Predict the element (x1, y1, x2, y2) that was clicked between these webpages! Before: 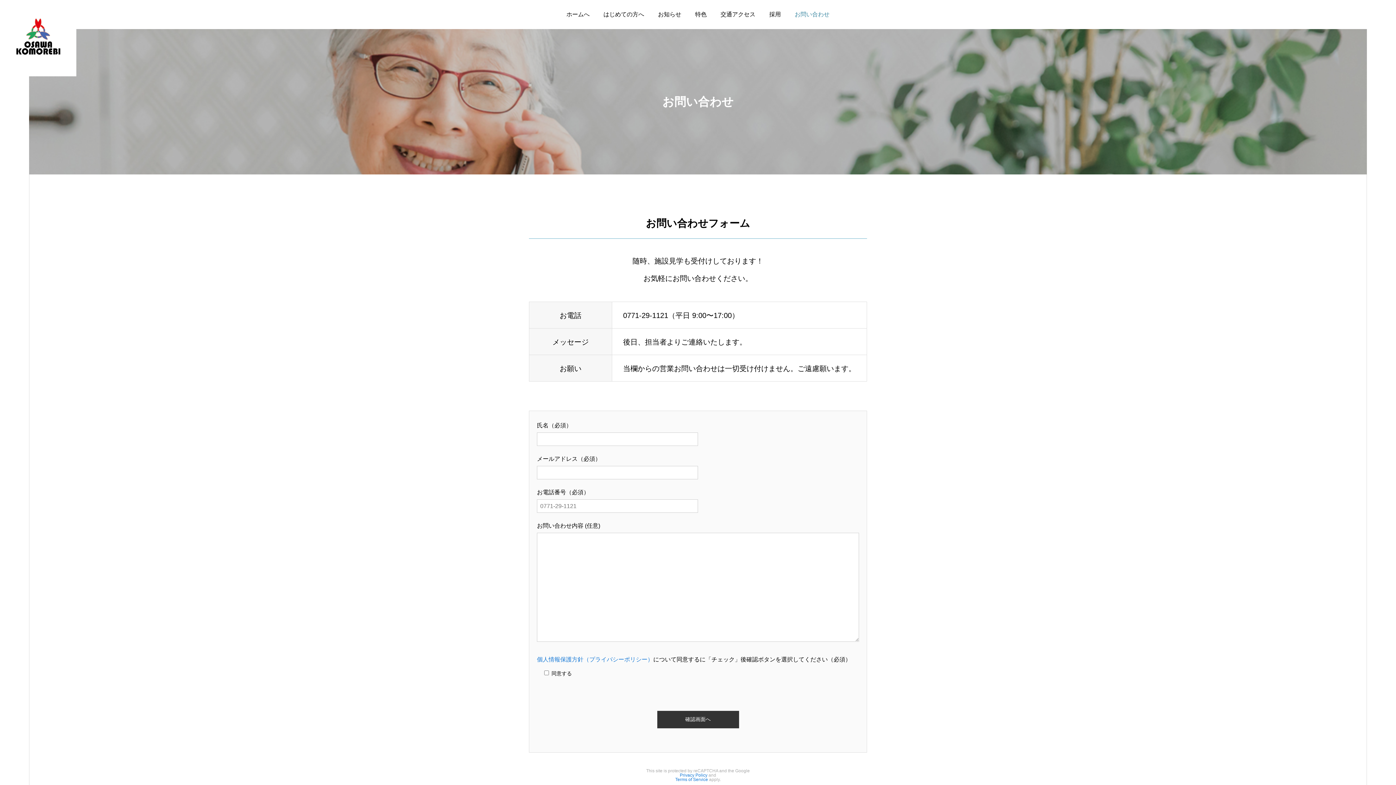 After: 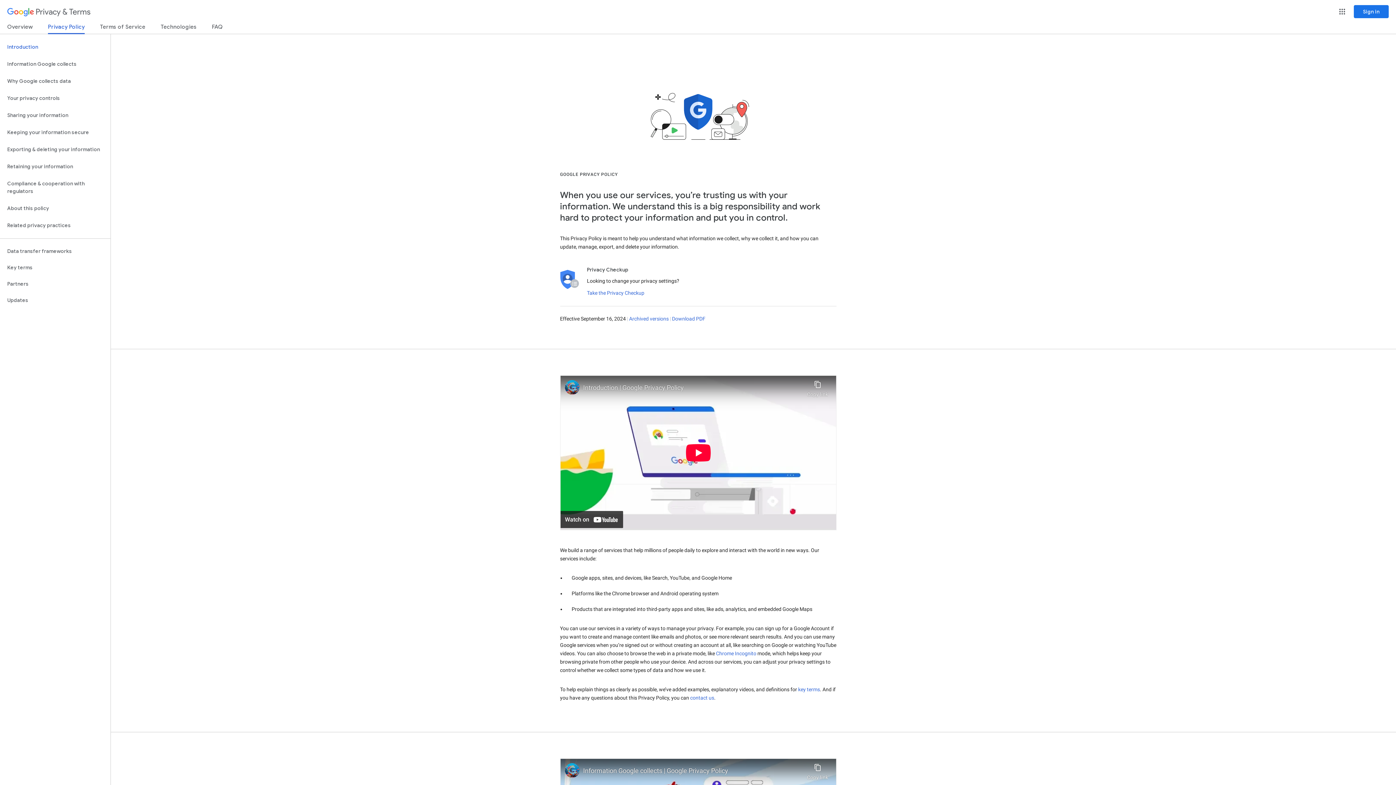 Action: label: Privacy Policy bbox: (680, 773, 707, 778)